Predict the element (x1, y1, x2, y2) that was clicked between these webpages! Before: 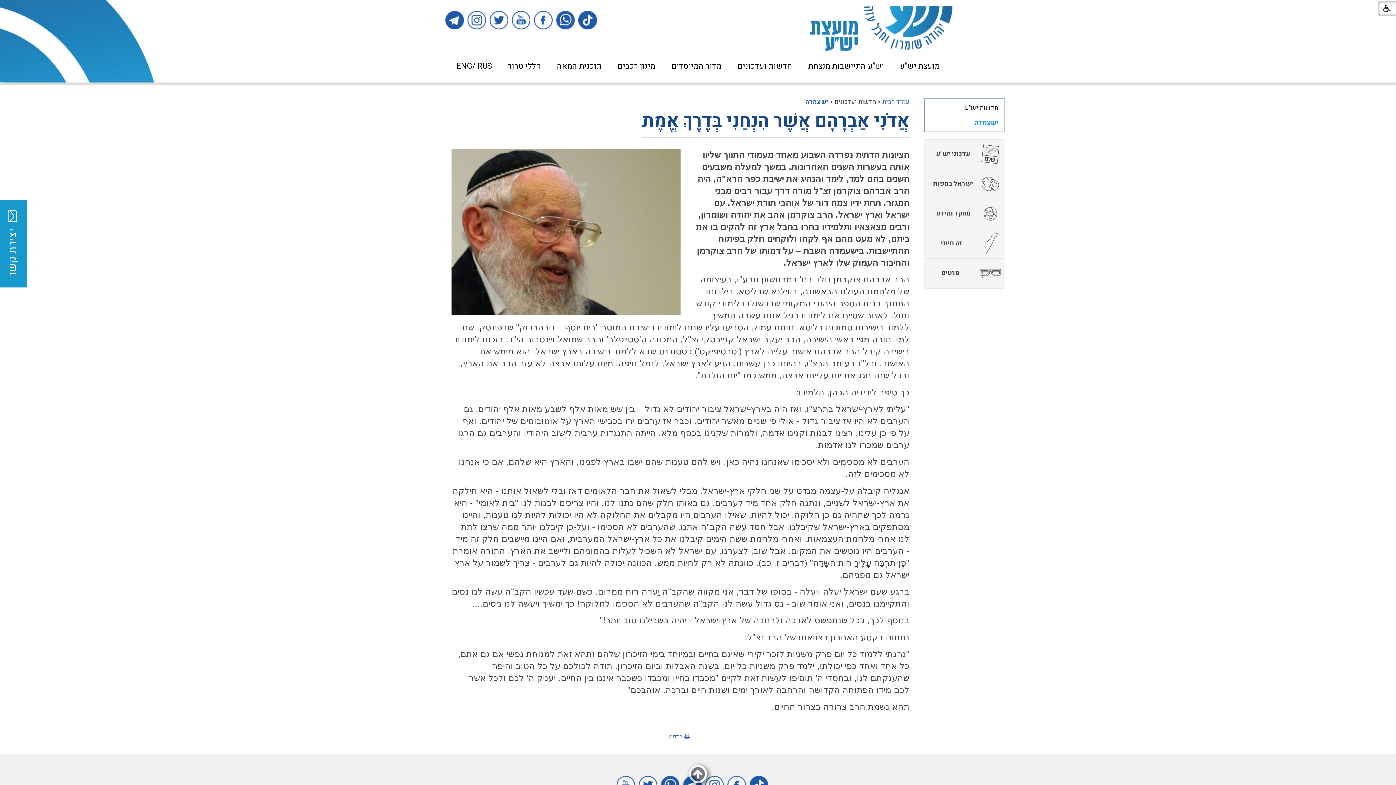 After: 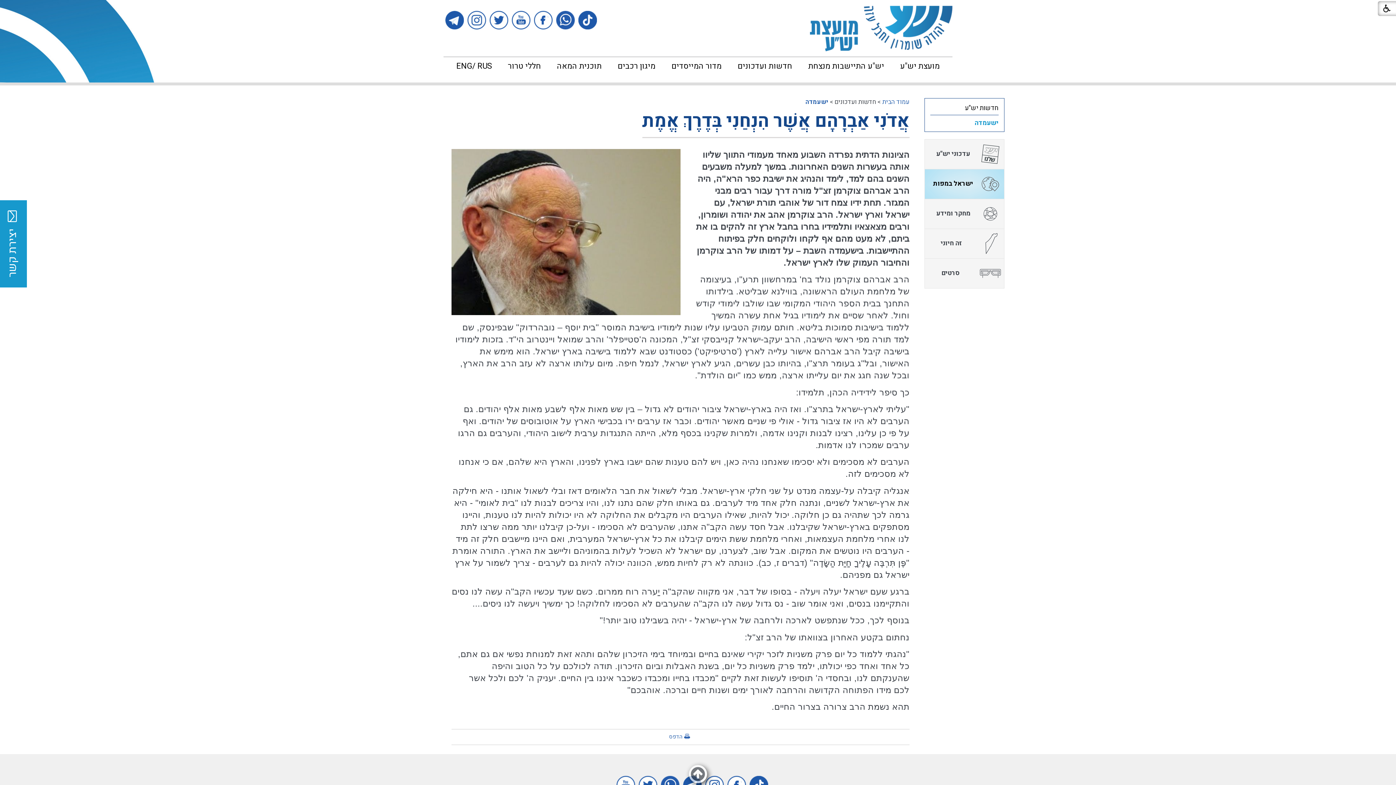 Action: label: ישראל במפות bbox: (924, 169, 1004, 199)